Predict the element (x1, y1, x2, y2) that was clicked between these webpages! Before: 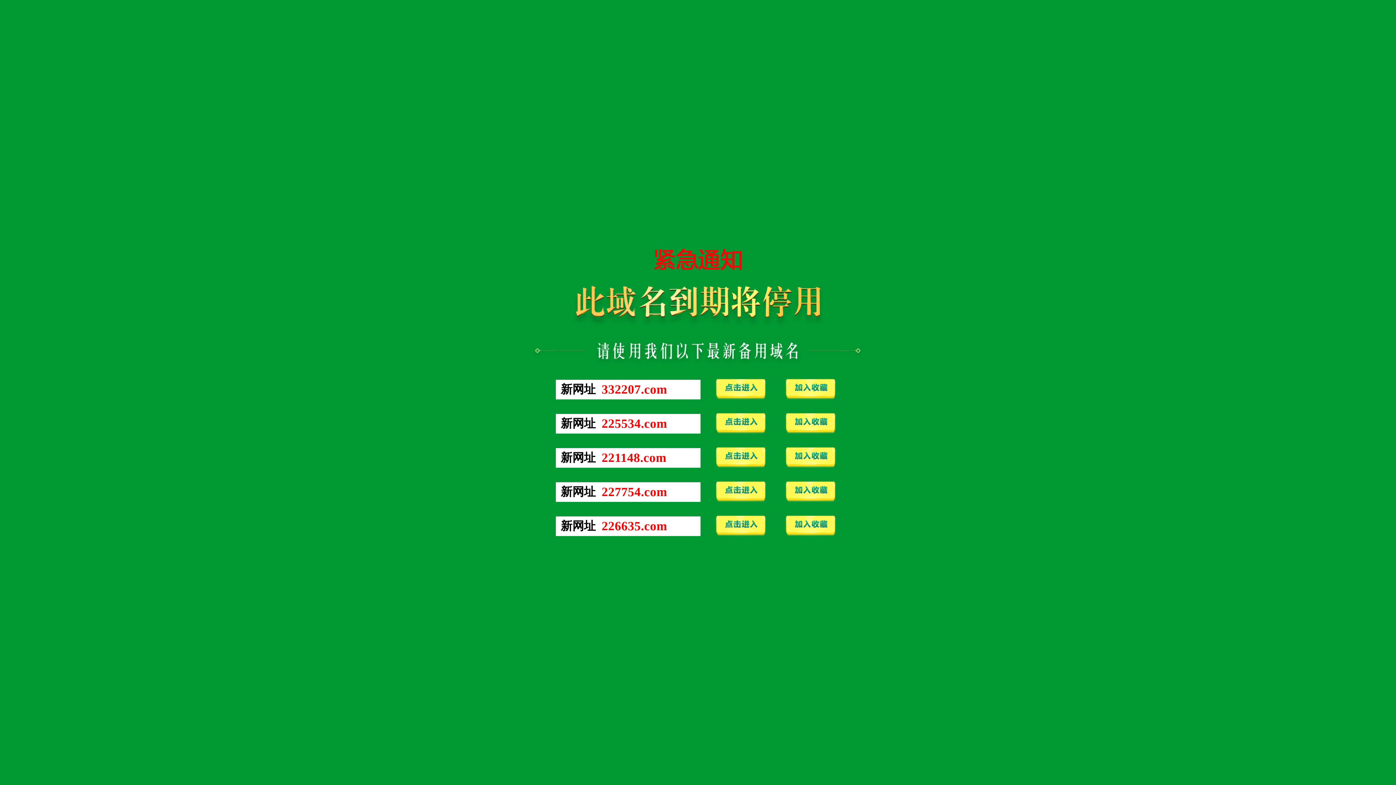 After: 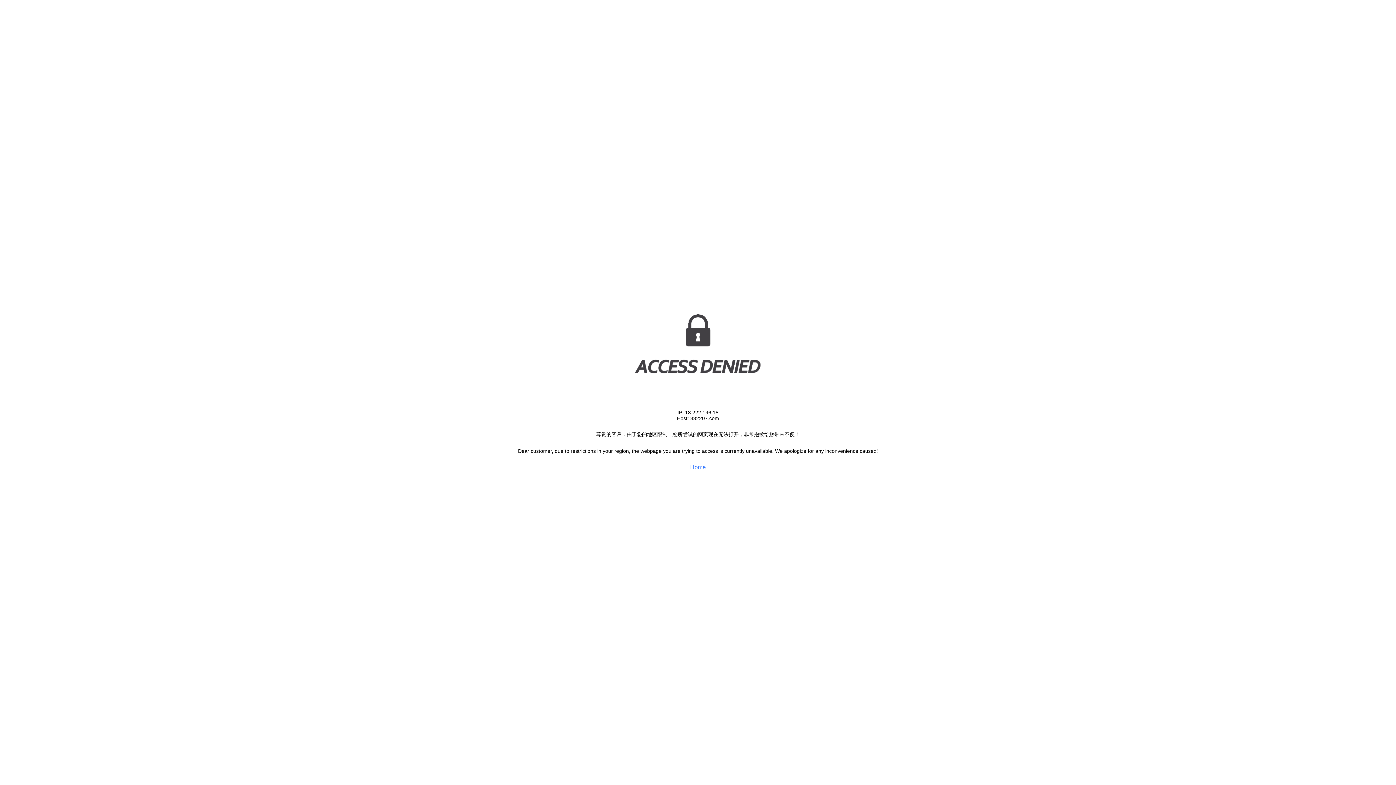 Action: bbox: (711, 396, 770, 402)